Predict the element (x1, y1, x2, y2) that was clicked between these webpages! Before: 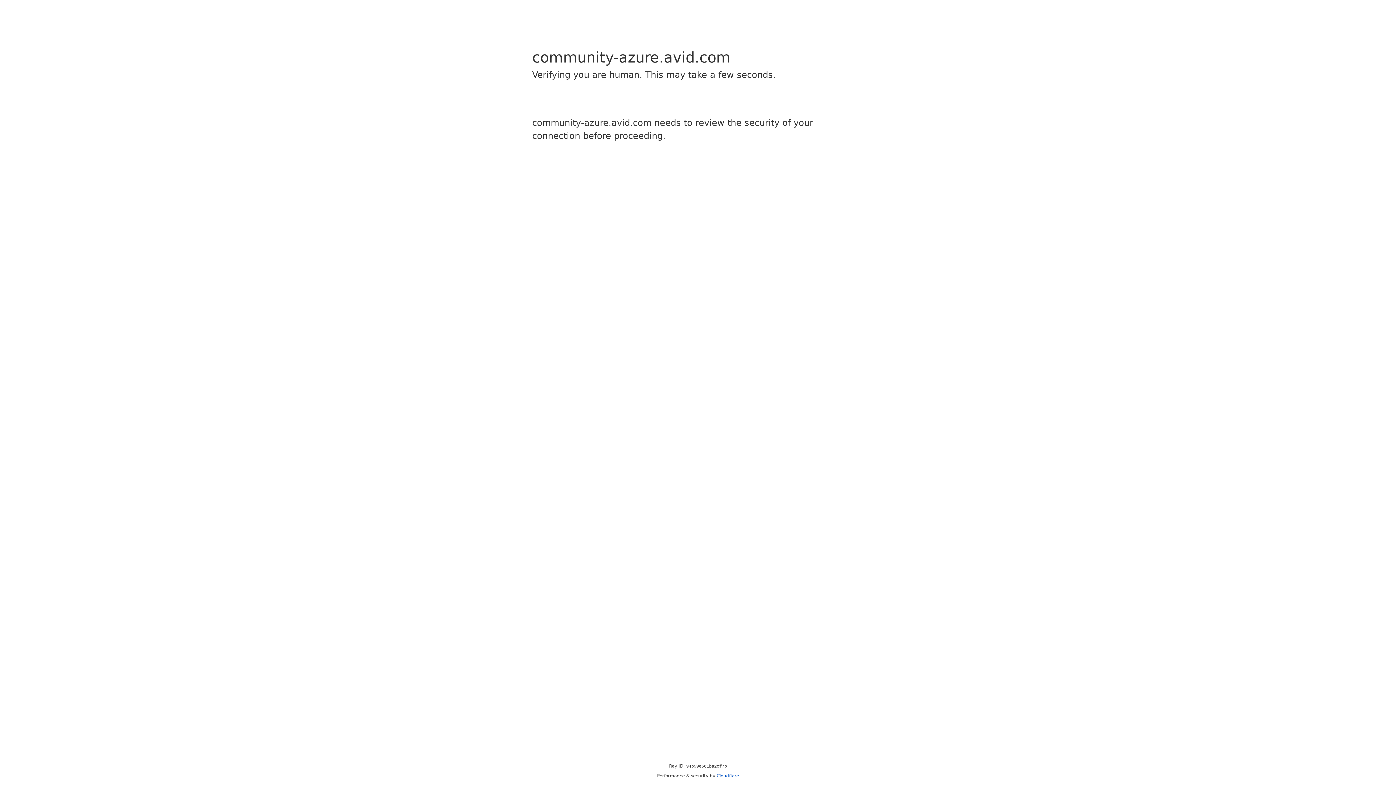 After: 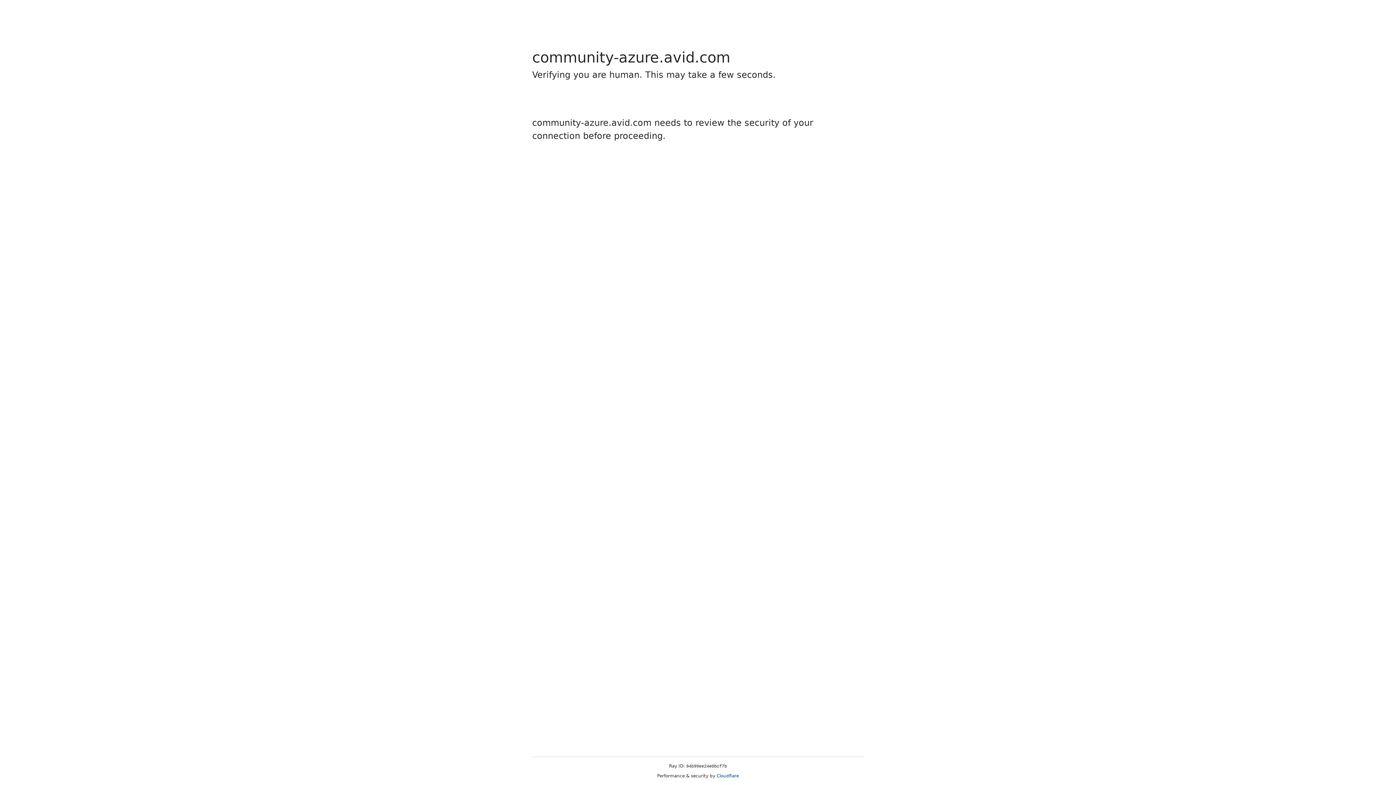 Action: label: Cloudflare bbox: (716, 773, 739, 778)